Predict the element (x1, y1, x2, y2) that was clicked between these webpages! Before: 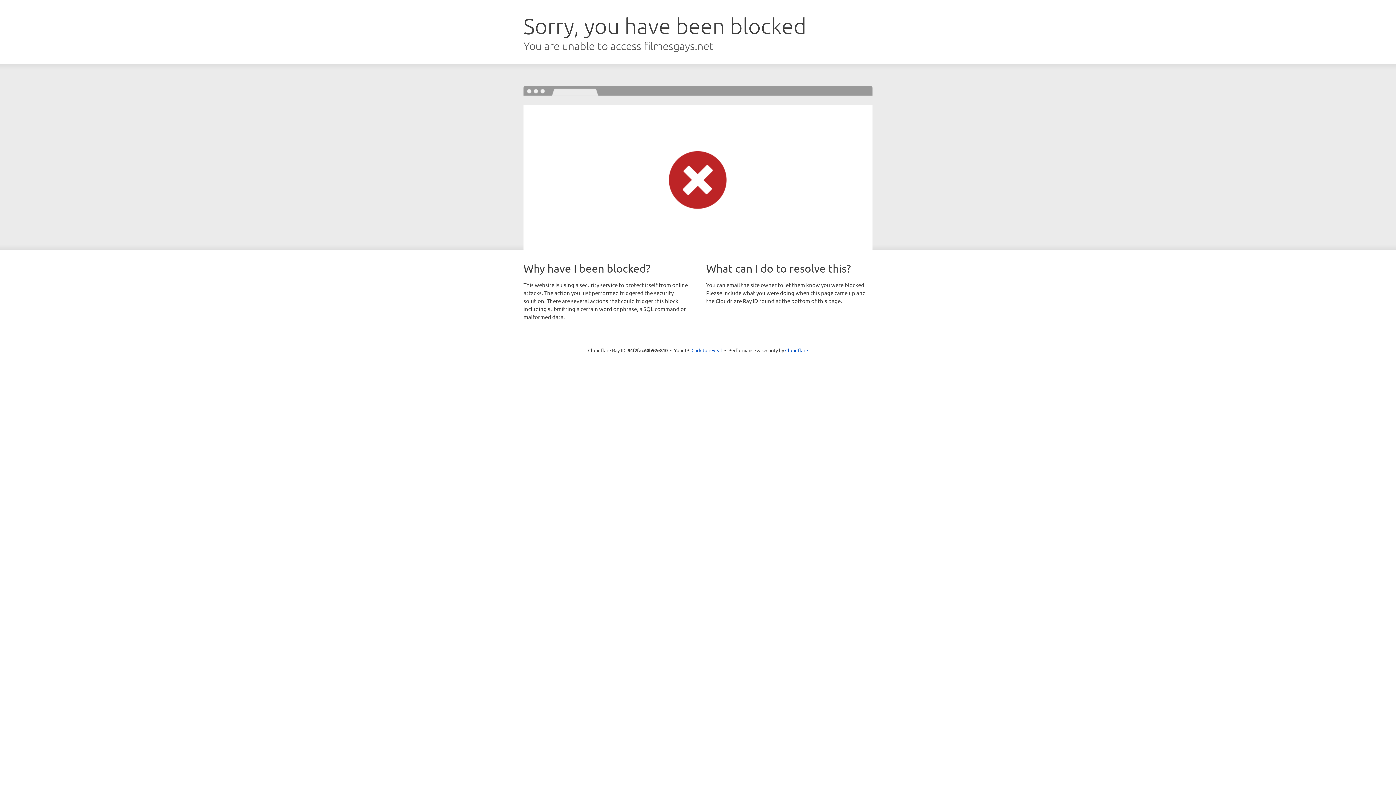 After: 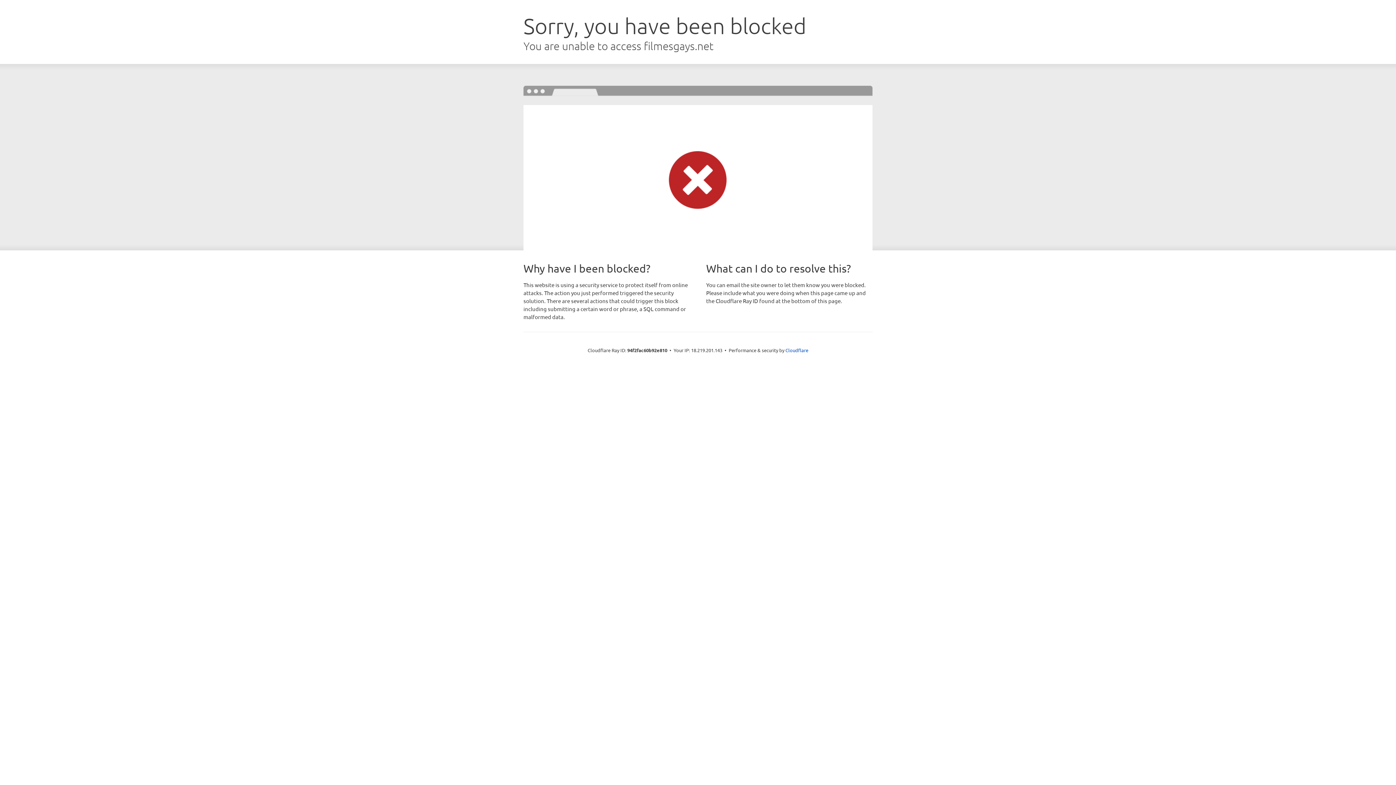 Action: label: Click to reveal bbox: (691, 346, 722, 353)